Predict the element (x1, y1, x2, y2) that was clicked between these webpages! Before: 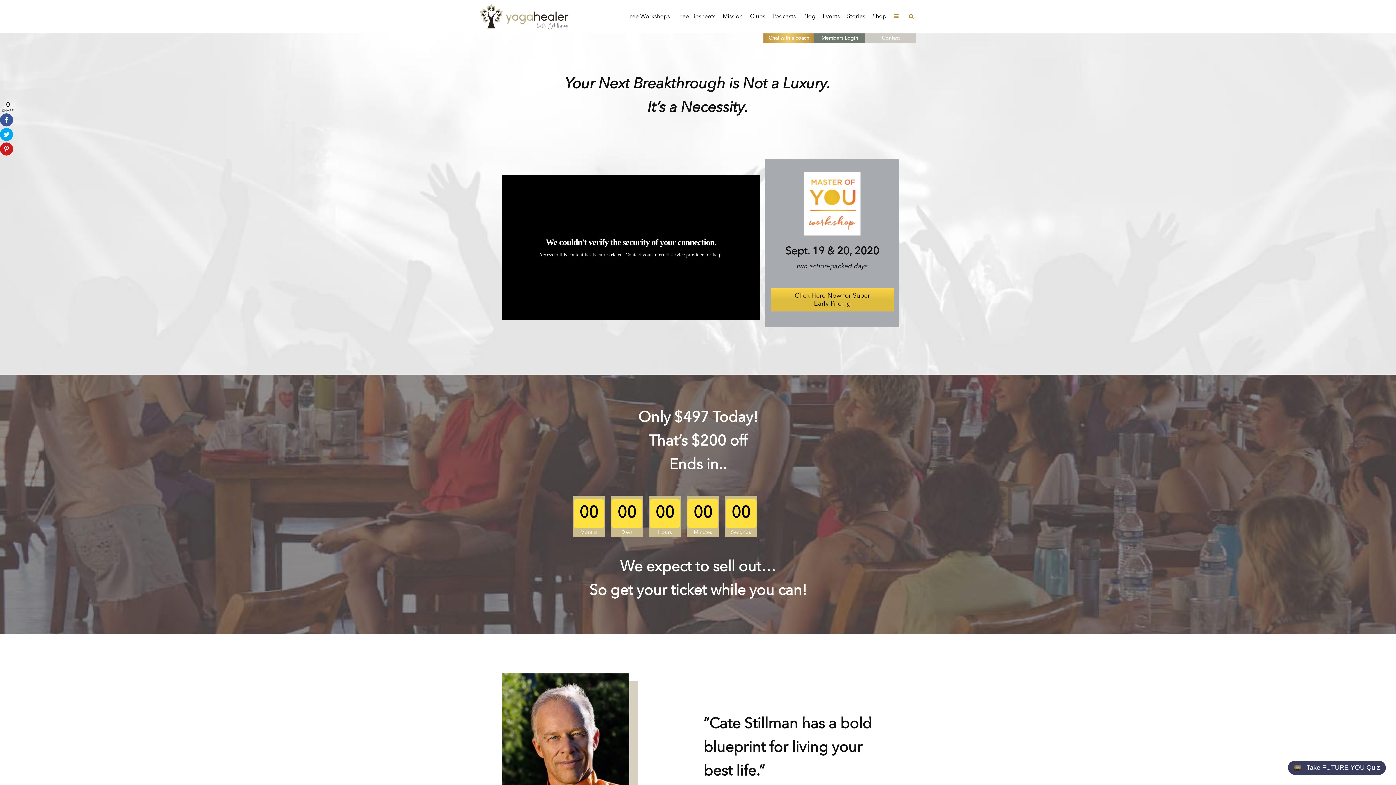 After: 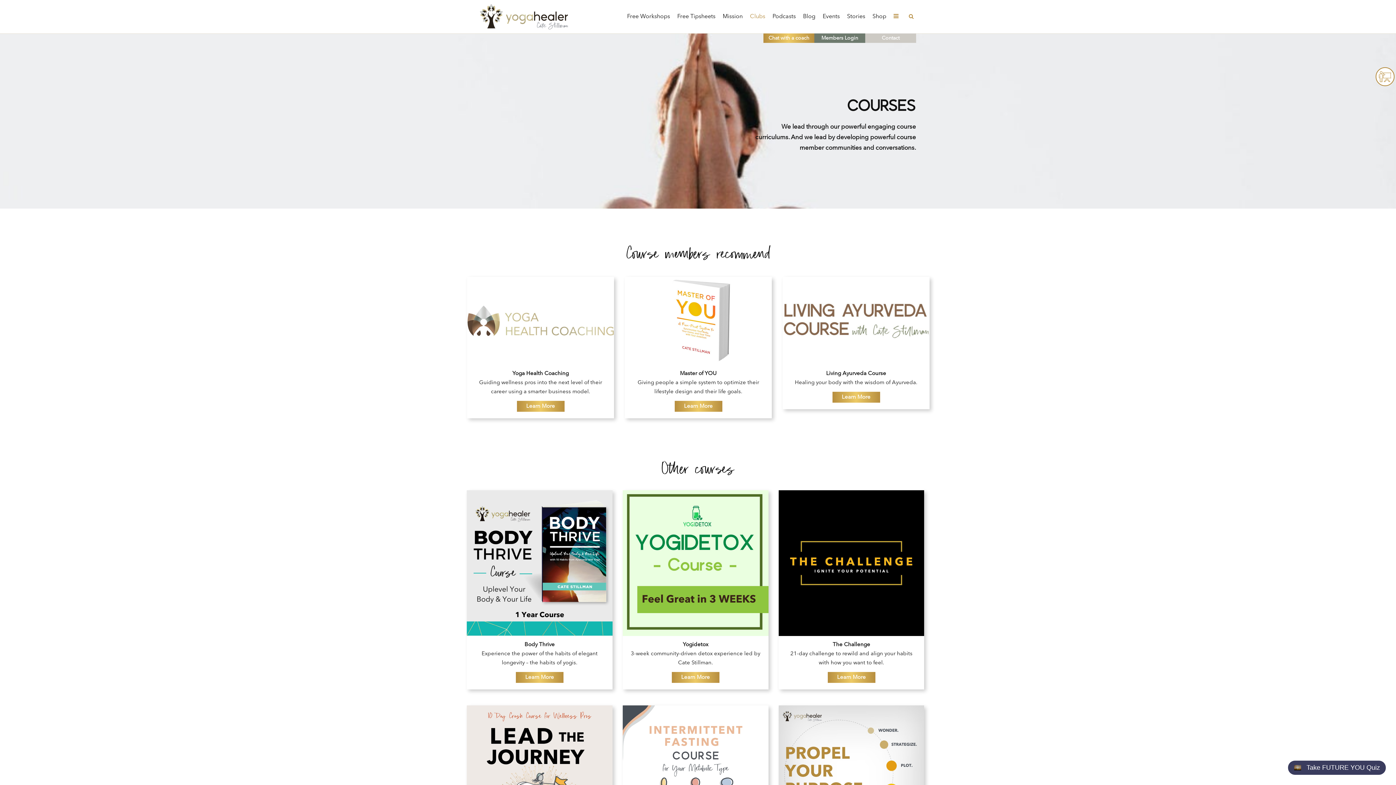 Action: label: Clubs bbox: (746, 0, 769, 33)